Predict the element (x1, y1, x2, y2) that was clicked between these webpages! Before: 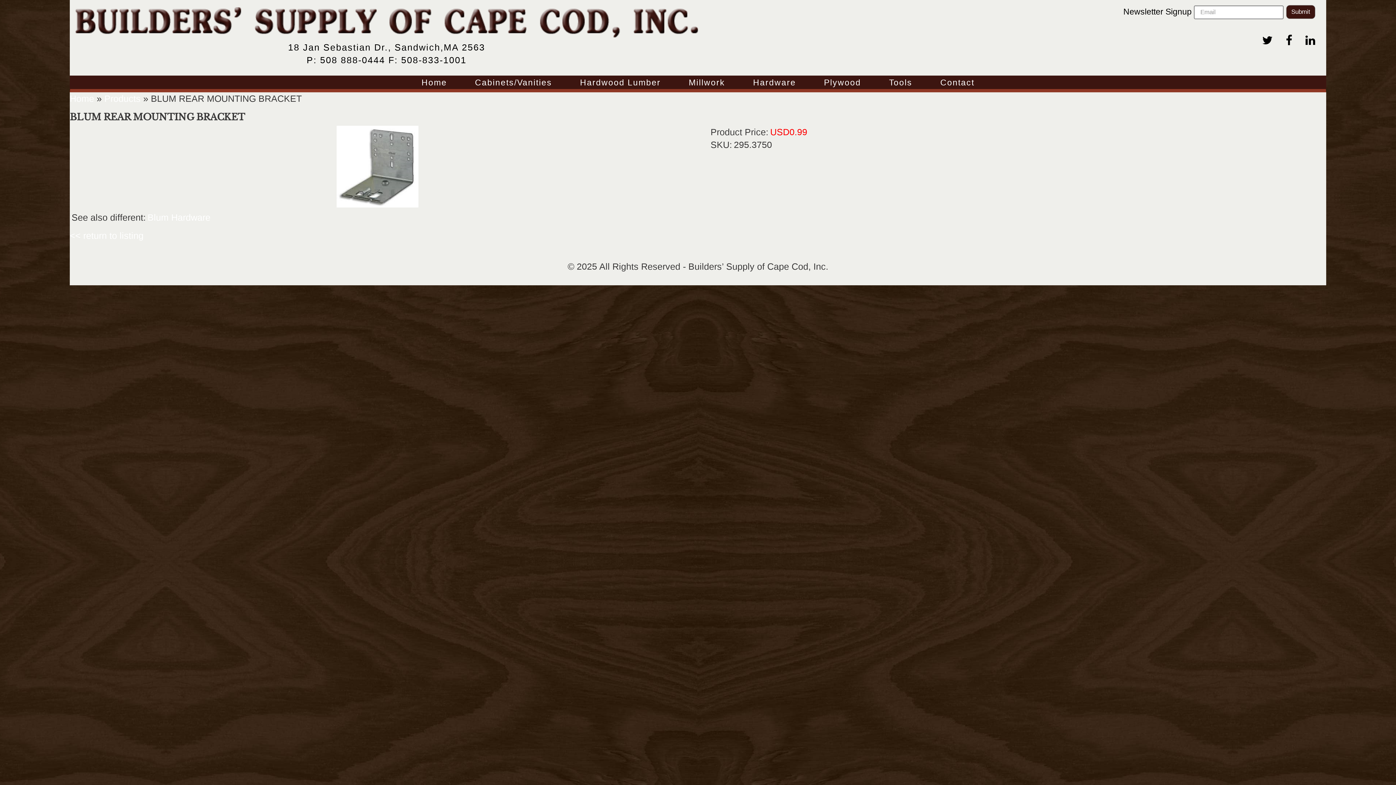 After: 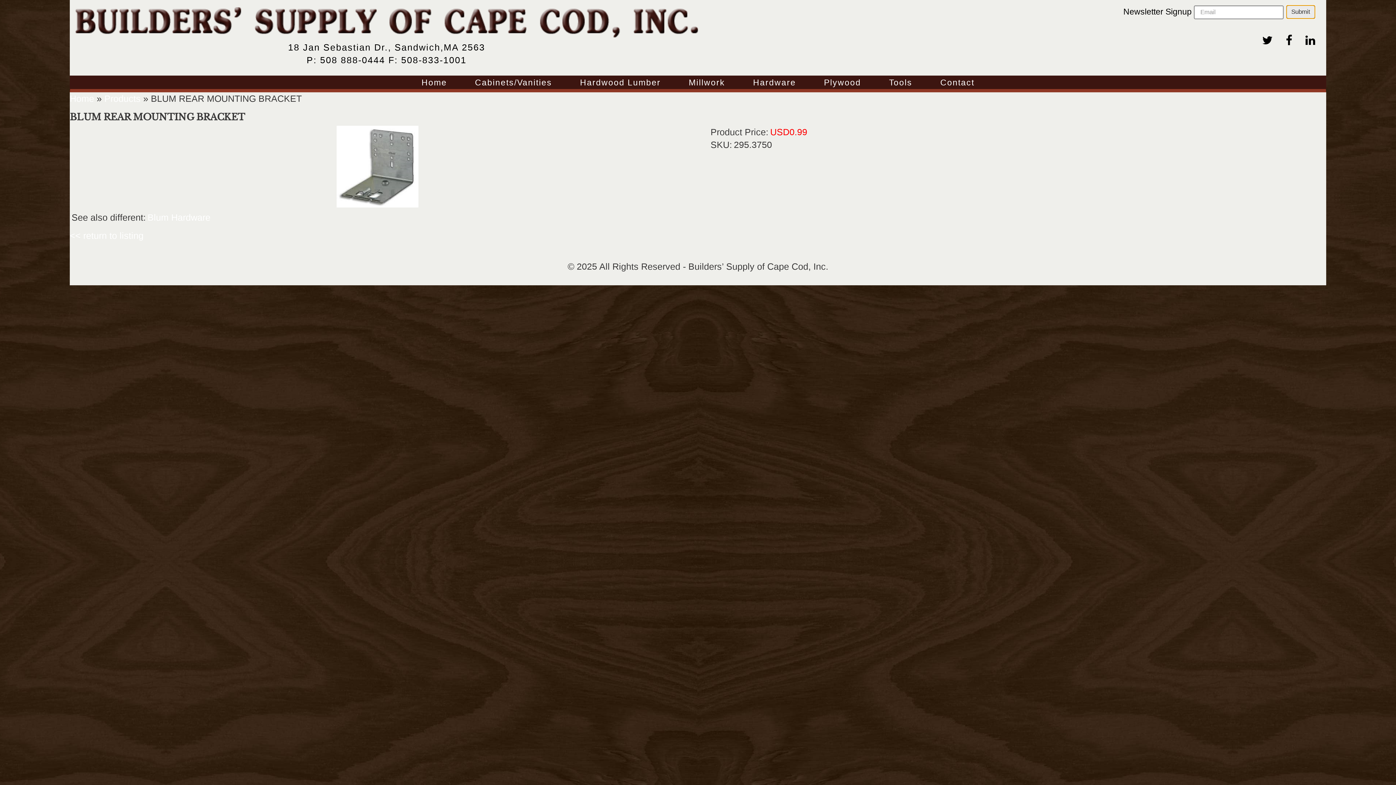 Action: bbox: (1286, 5, 1315, 19) label: Submit